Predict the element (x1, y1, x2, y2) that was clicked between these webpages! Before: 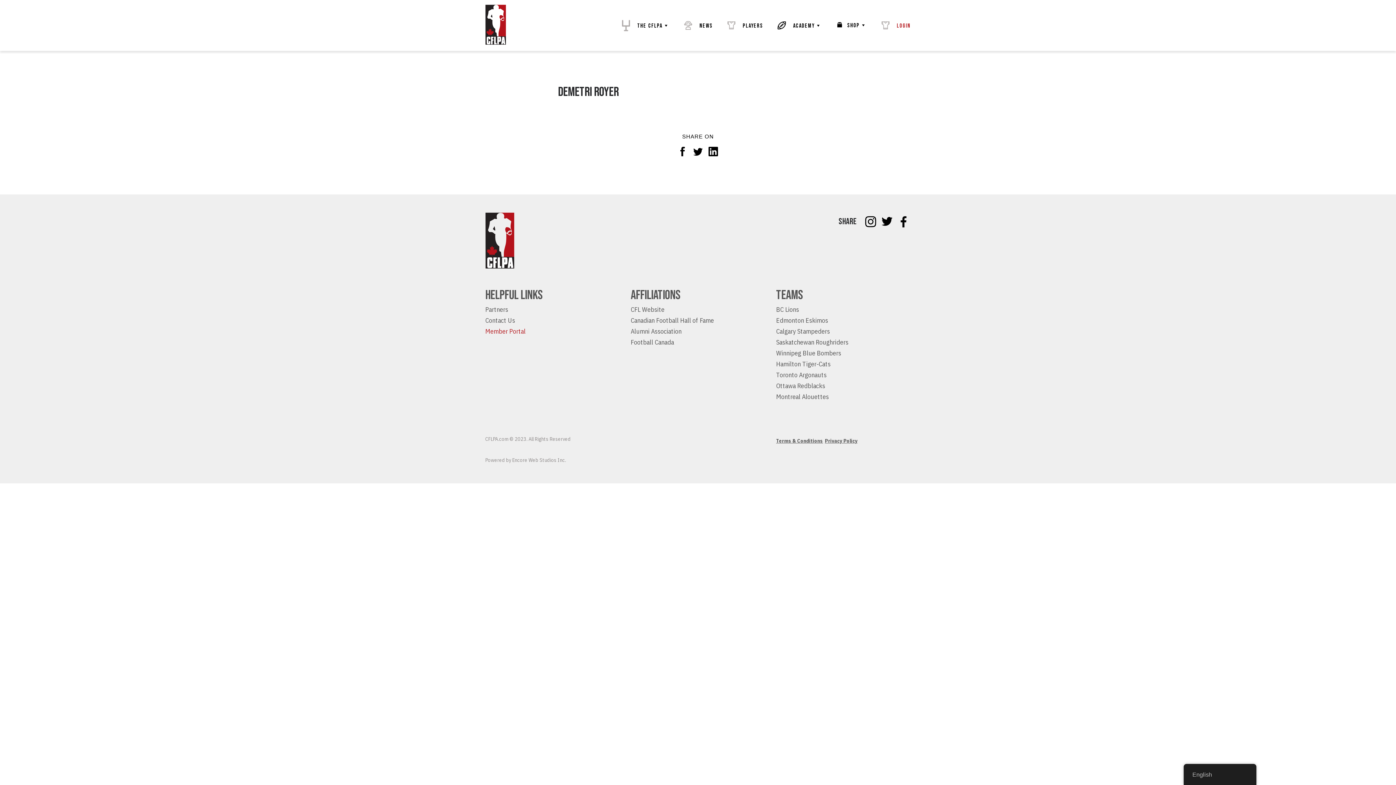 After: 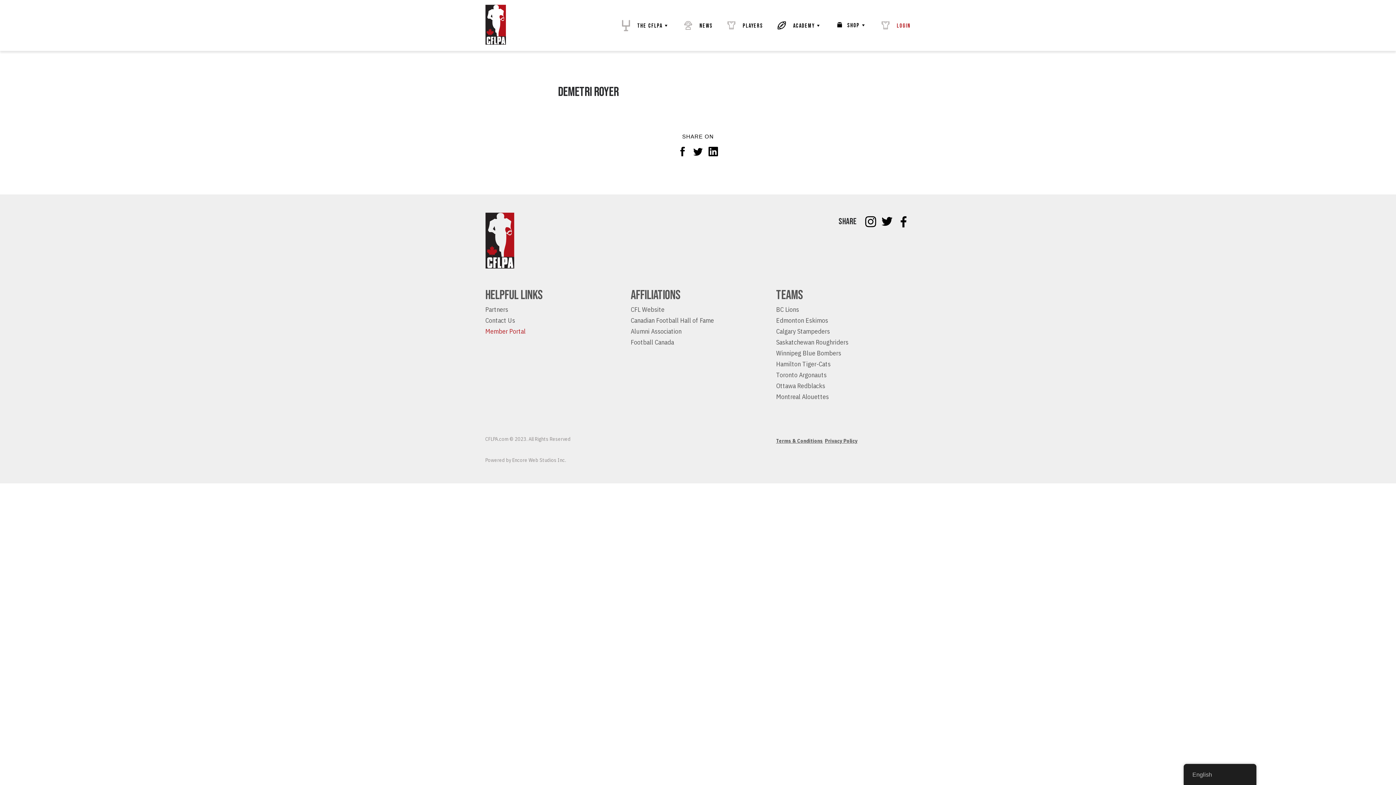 Action: bbox: (776, 360, 830, 368) label: Hamilton Tiger-Cats